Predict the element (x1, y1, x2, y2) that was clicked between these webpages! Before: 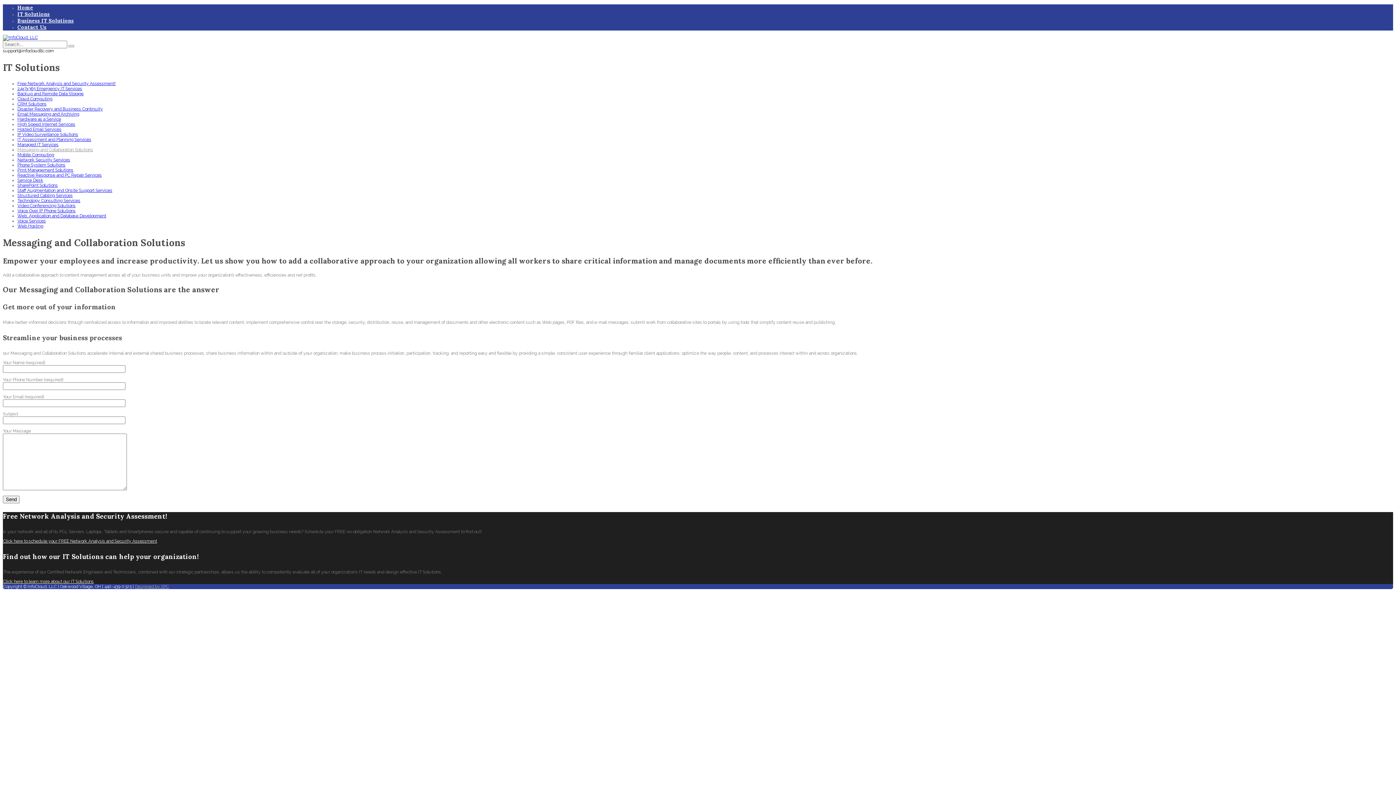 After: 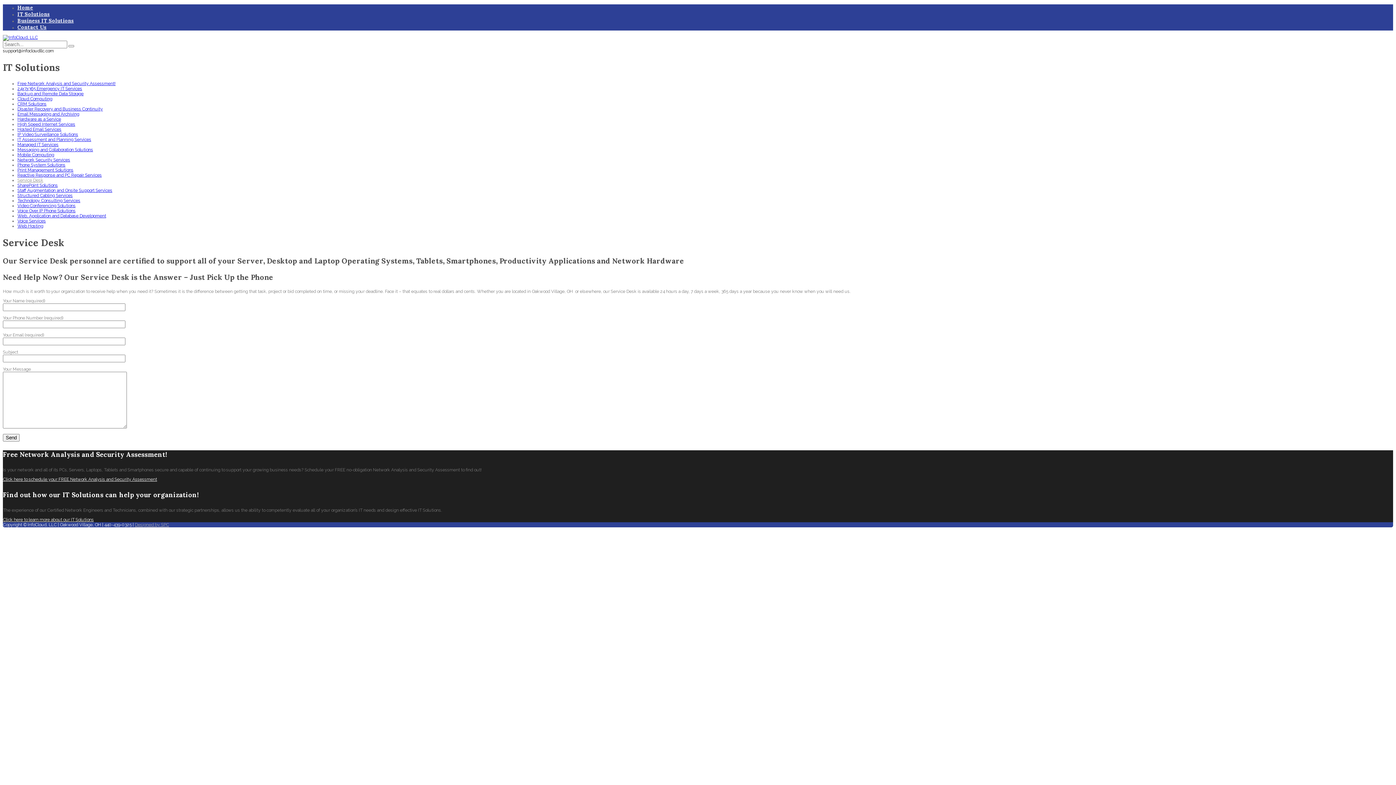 Action: bbox: (17, 177, 43, 182) label: Service Desk